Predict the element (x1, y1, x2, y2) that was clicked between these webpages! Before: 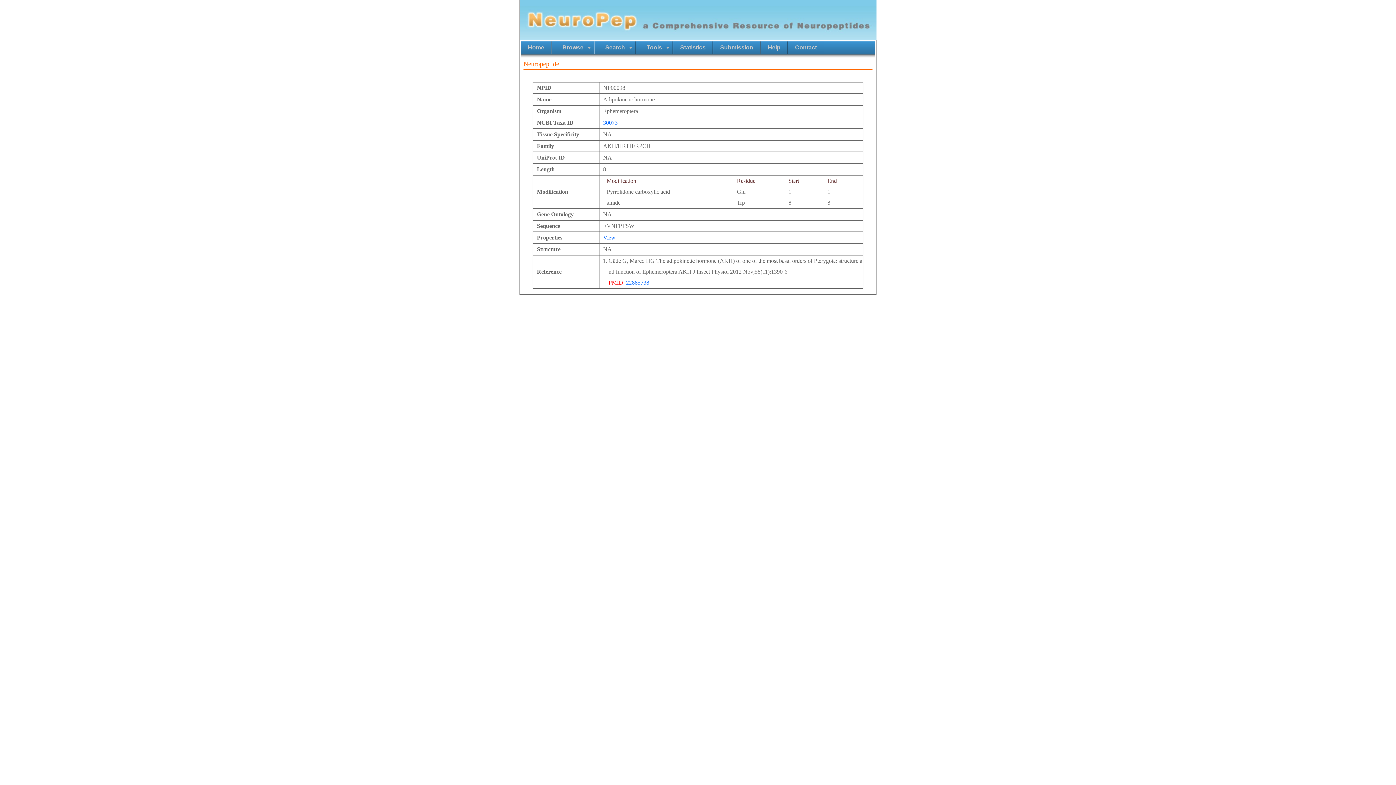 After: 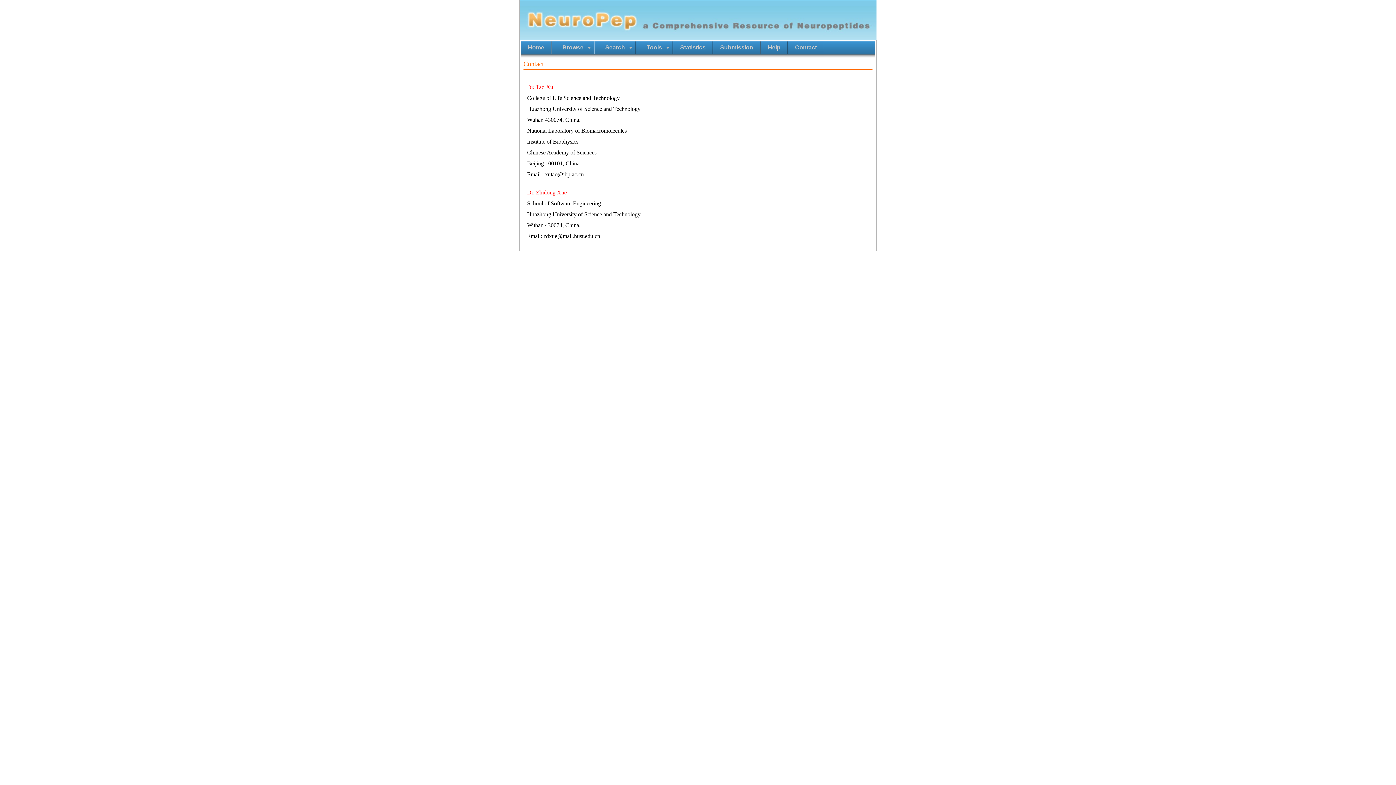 Action: bbox: (788, 41, 824, 58) label: Contact